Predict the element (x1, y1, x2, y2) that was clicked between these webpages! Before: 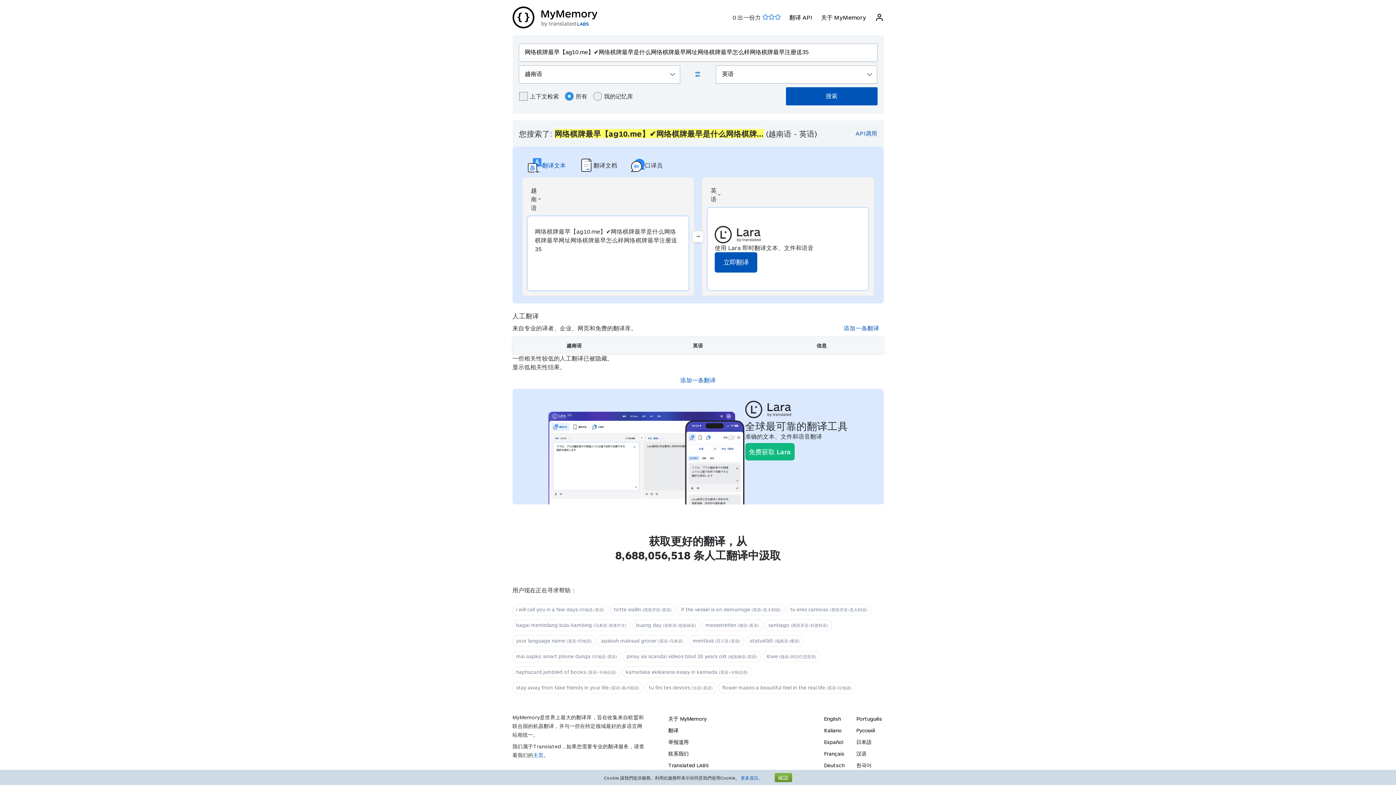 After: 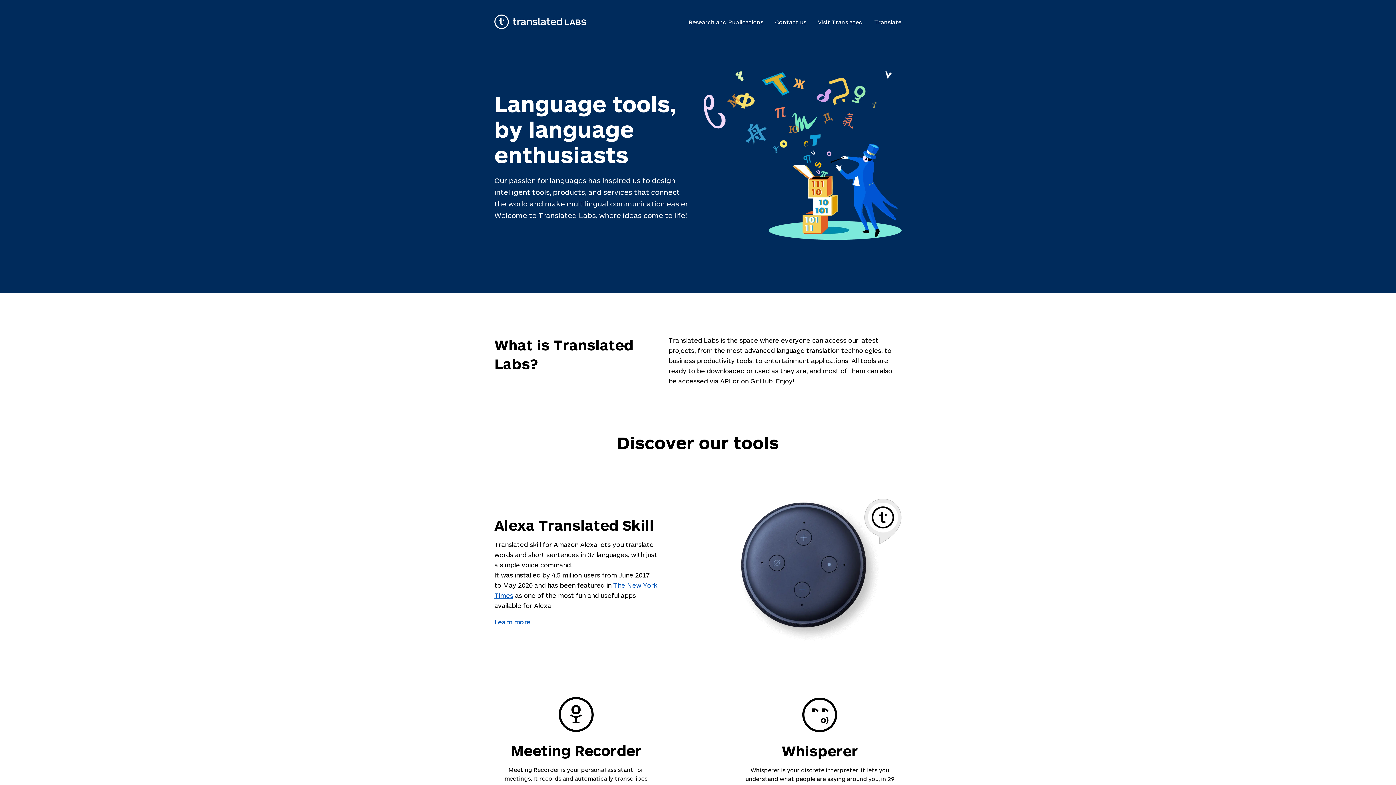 Action: bbox: (668, 762, 708, 768) label: Translated LABS